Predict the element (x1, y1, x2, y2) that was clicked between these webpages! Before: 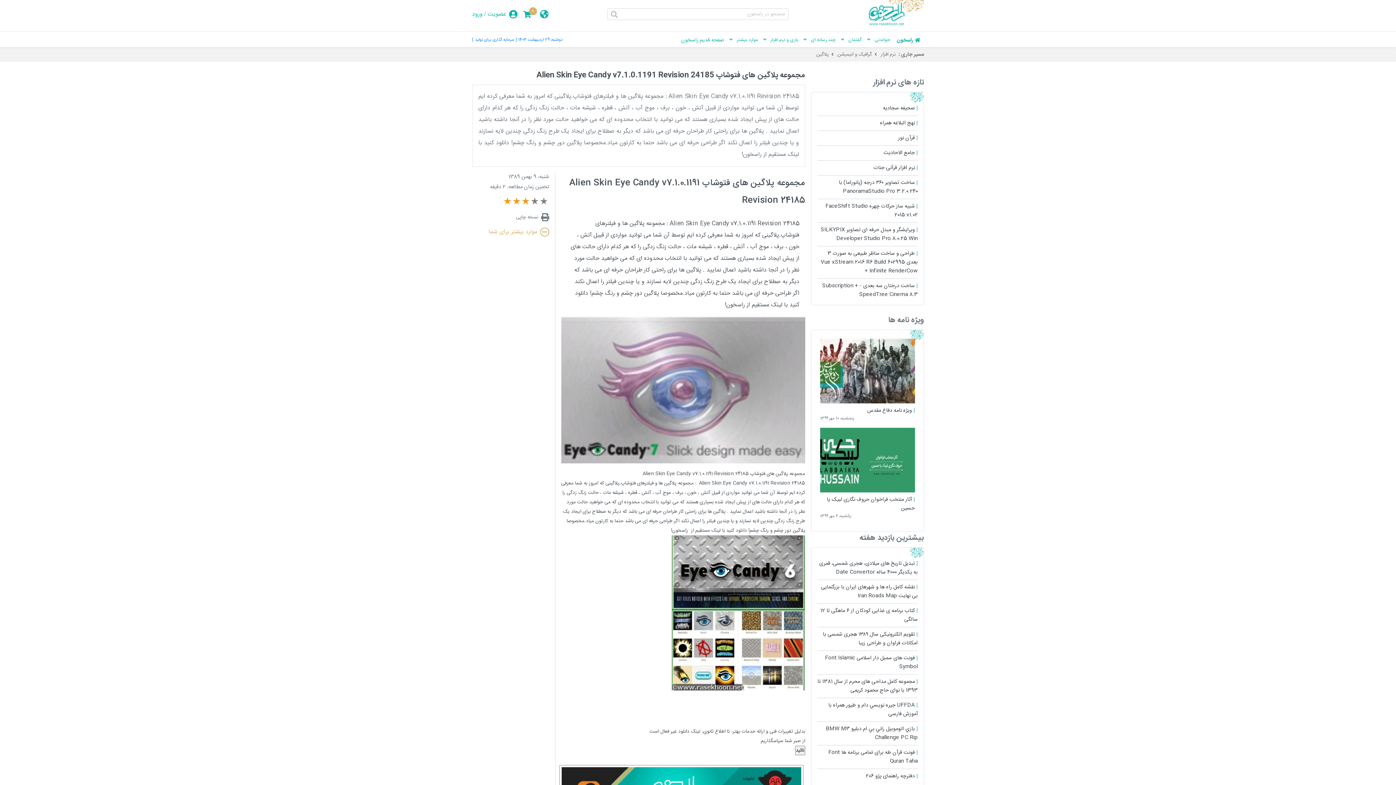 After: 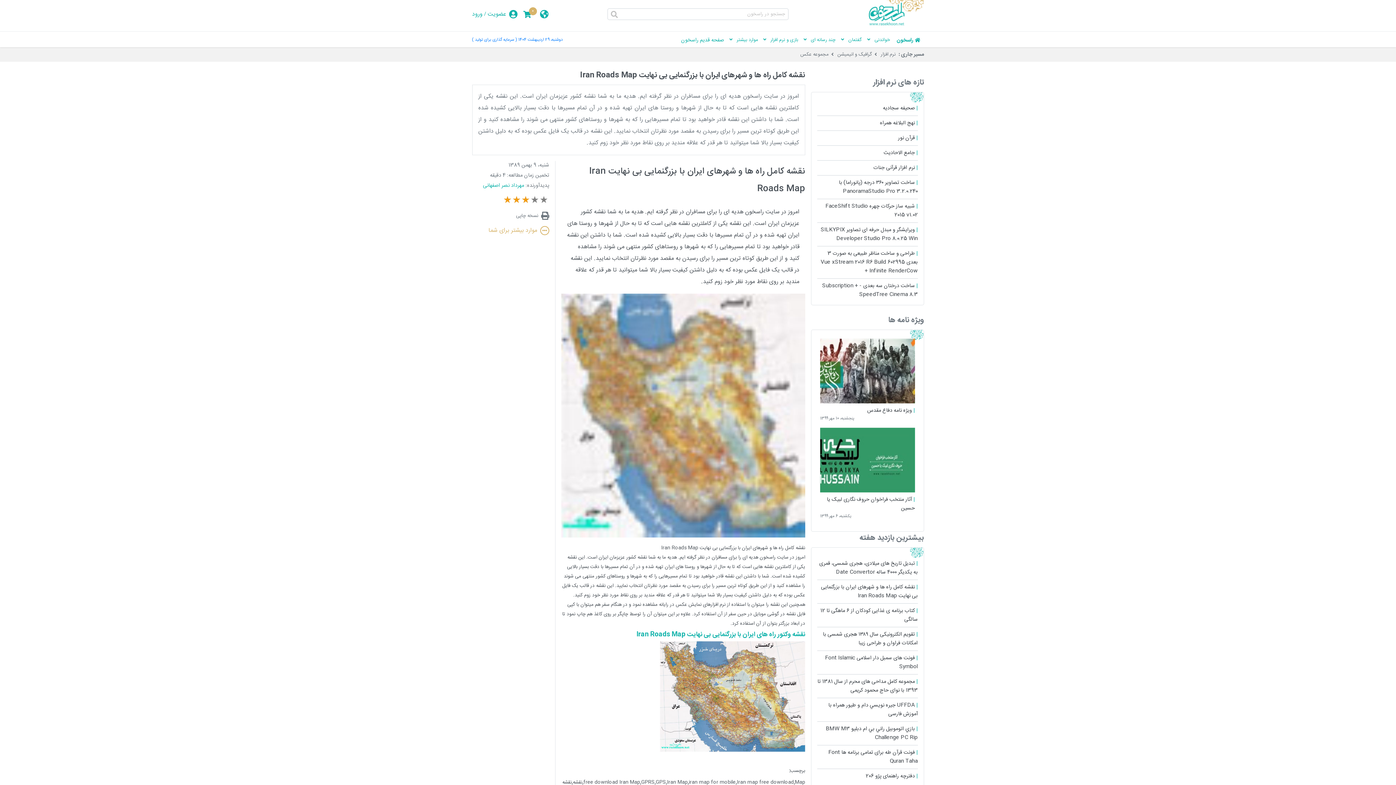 Action: label:  نقشه کامل راه ها و شهرهای ایران با بزرگنمایی بی نهایت Iran Roads Map bbox: (817, 580, 918, 600)